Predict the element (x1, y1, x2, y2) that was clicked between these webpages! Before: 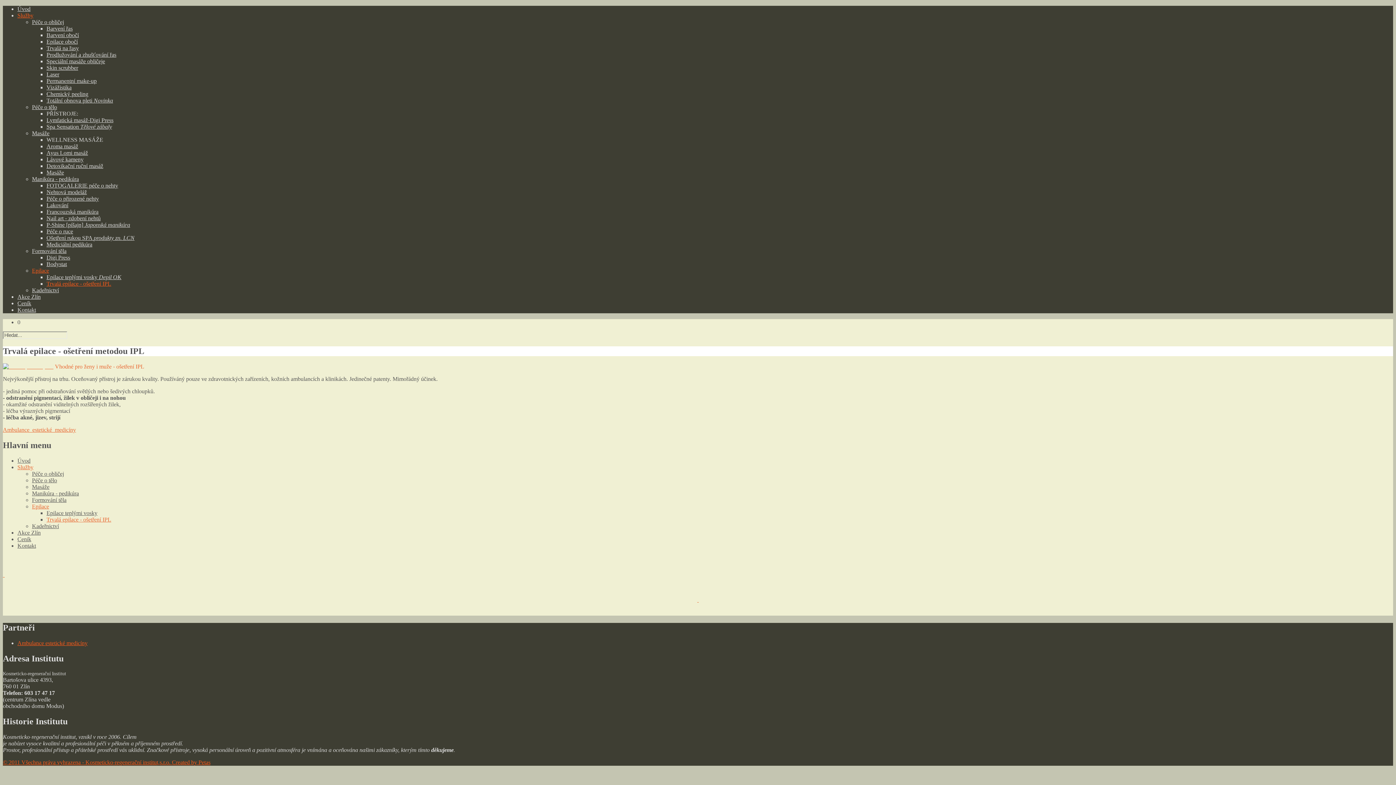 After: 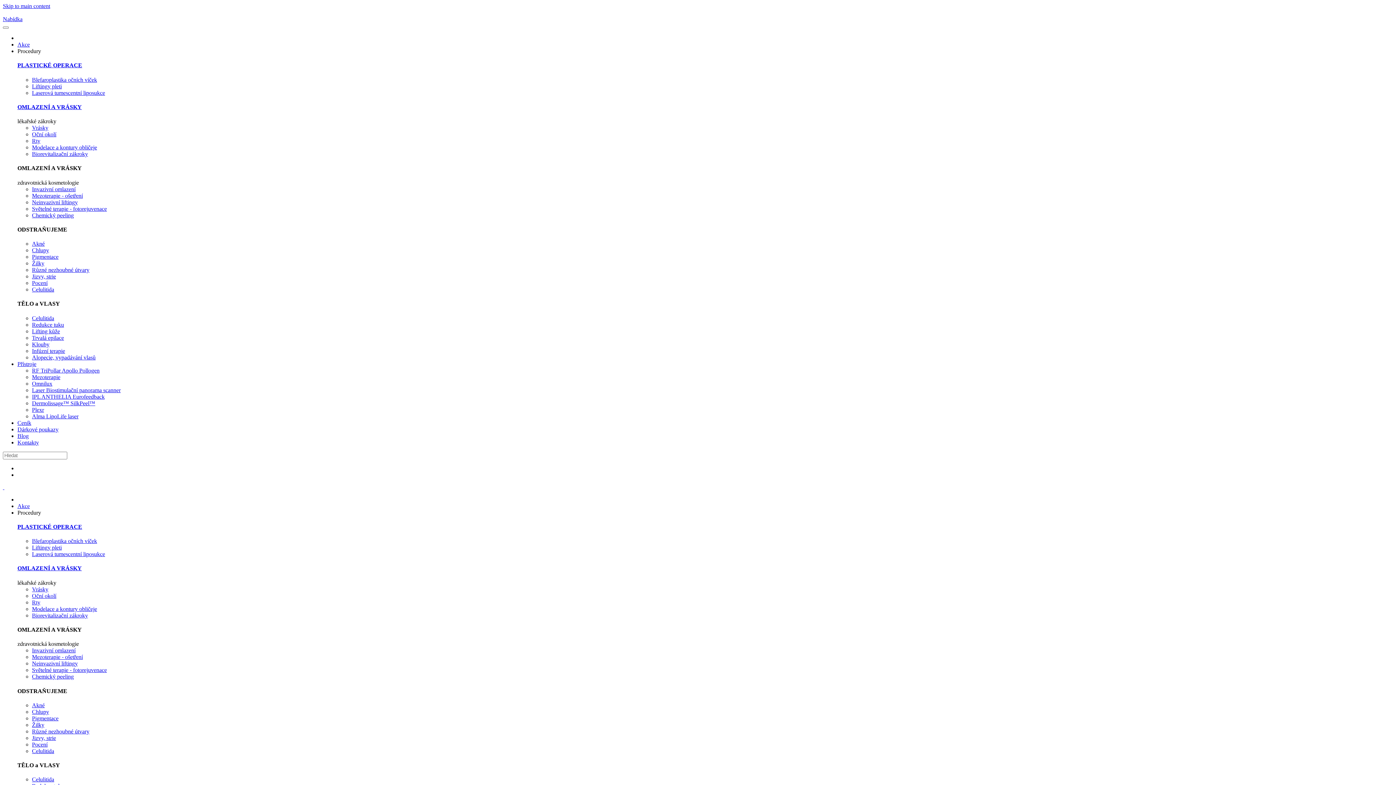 Action: label: Ambulance estetické medicíny bbox: (17, 640, 87, 646)